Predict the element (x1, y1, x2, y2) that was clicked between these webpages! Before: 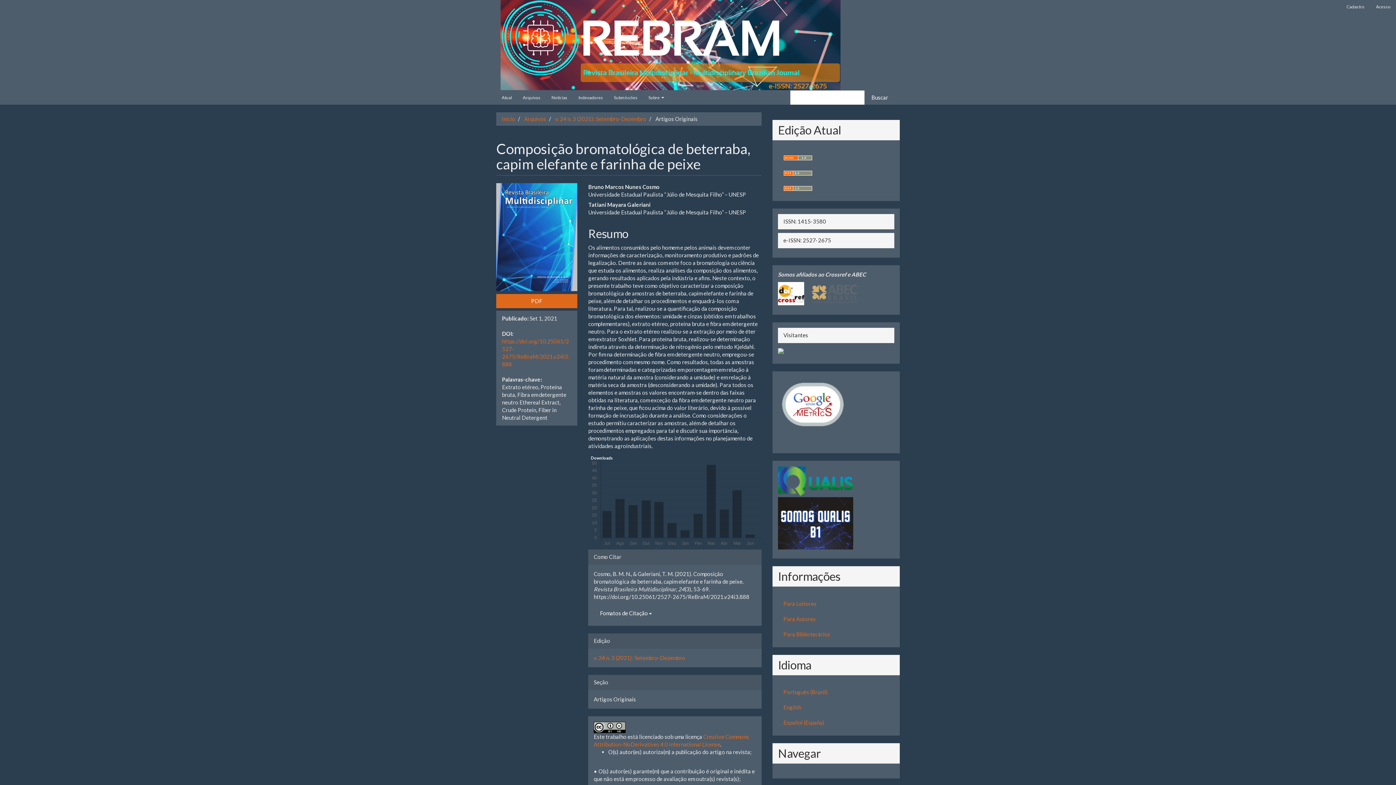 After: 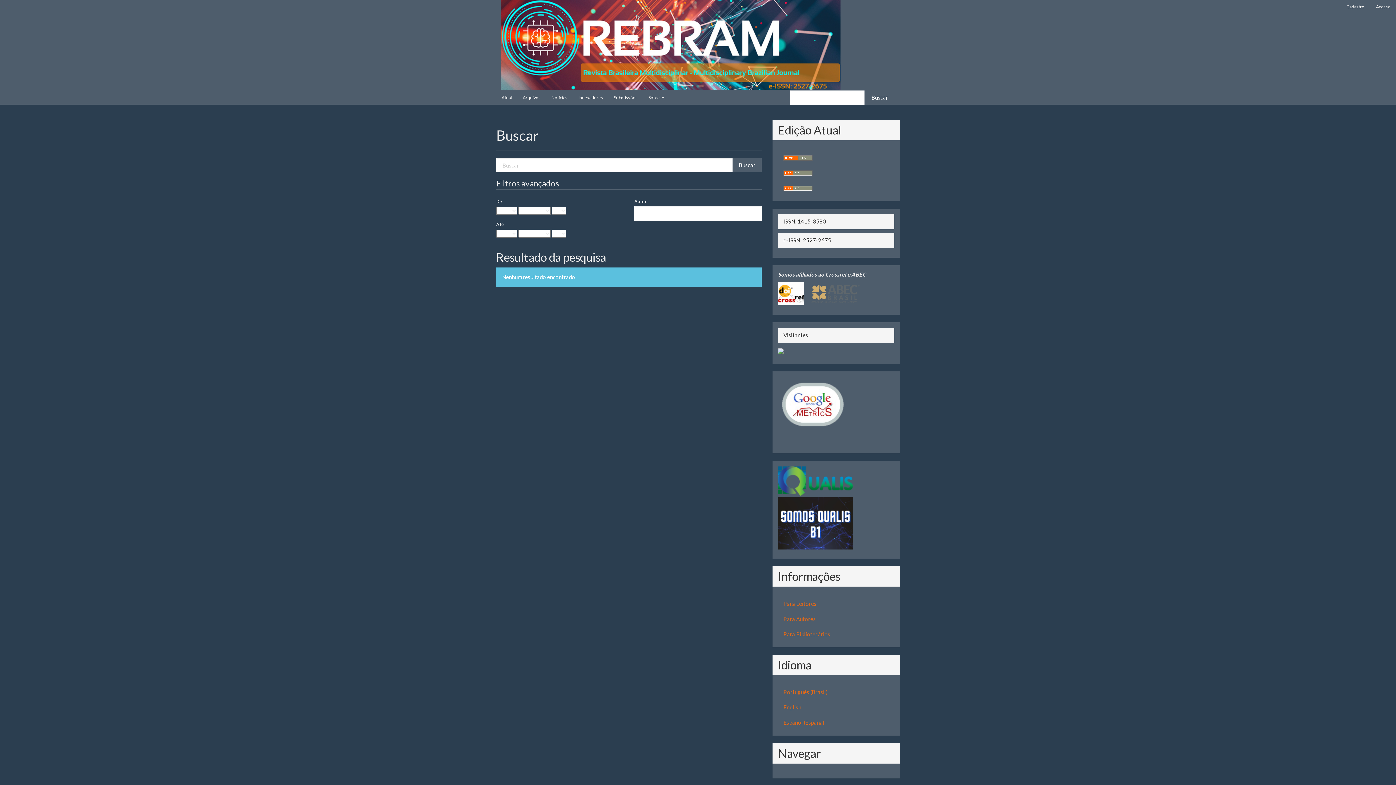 Action: bbox: (865, 90, 894, 104) label: Buscar